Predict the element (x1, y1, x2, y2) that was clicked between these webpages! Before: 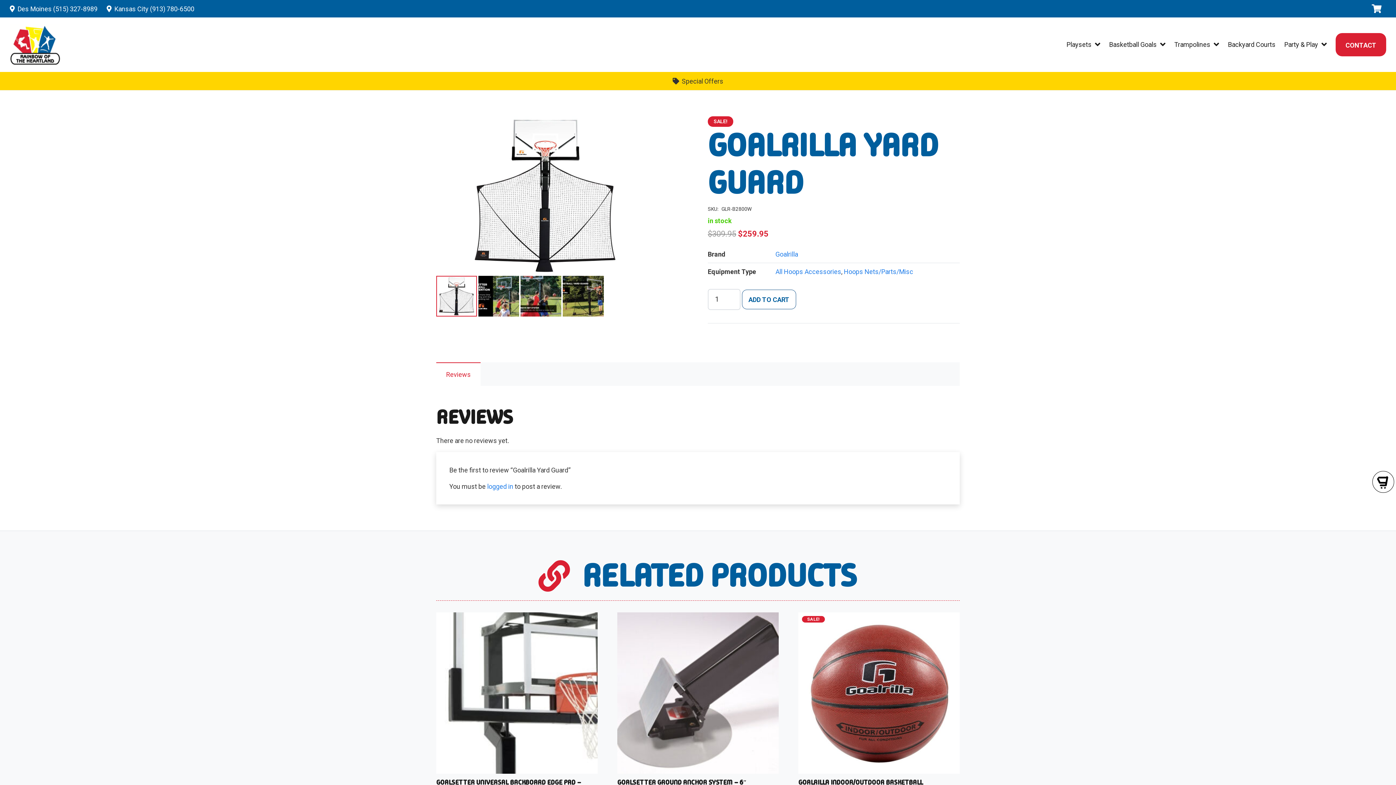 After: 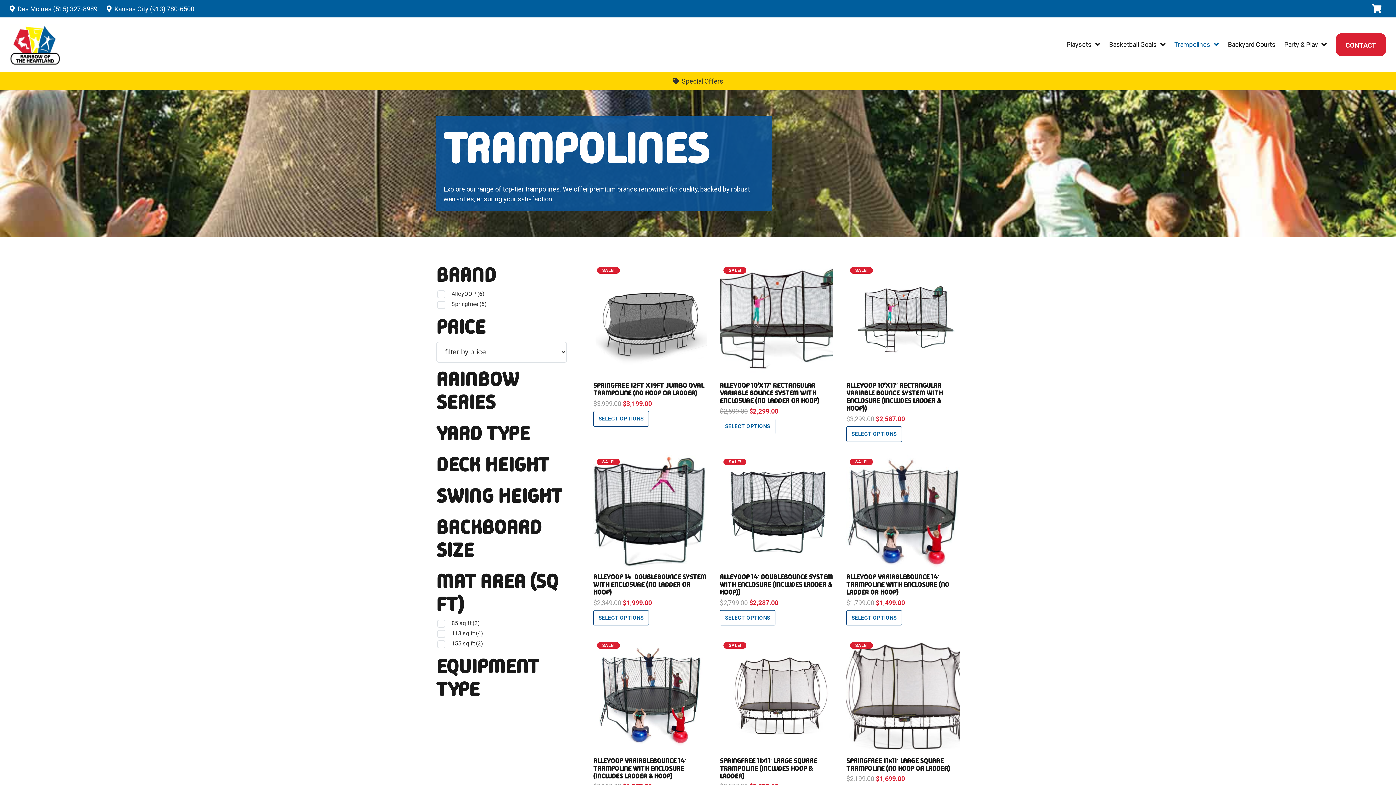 Action: label: Trampolines bbox: (1170, 17, 1223, 72)